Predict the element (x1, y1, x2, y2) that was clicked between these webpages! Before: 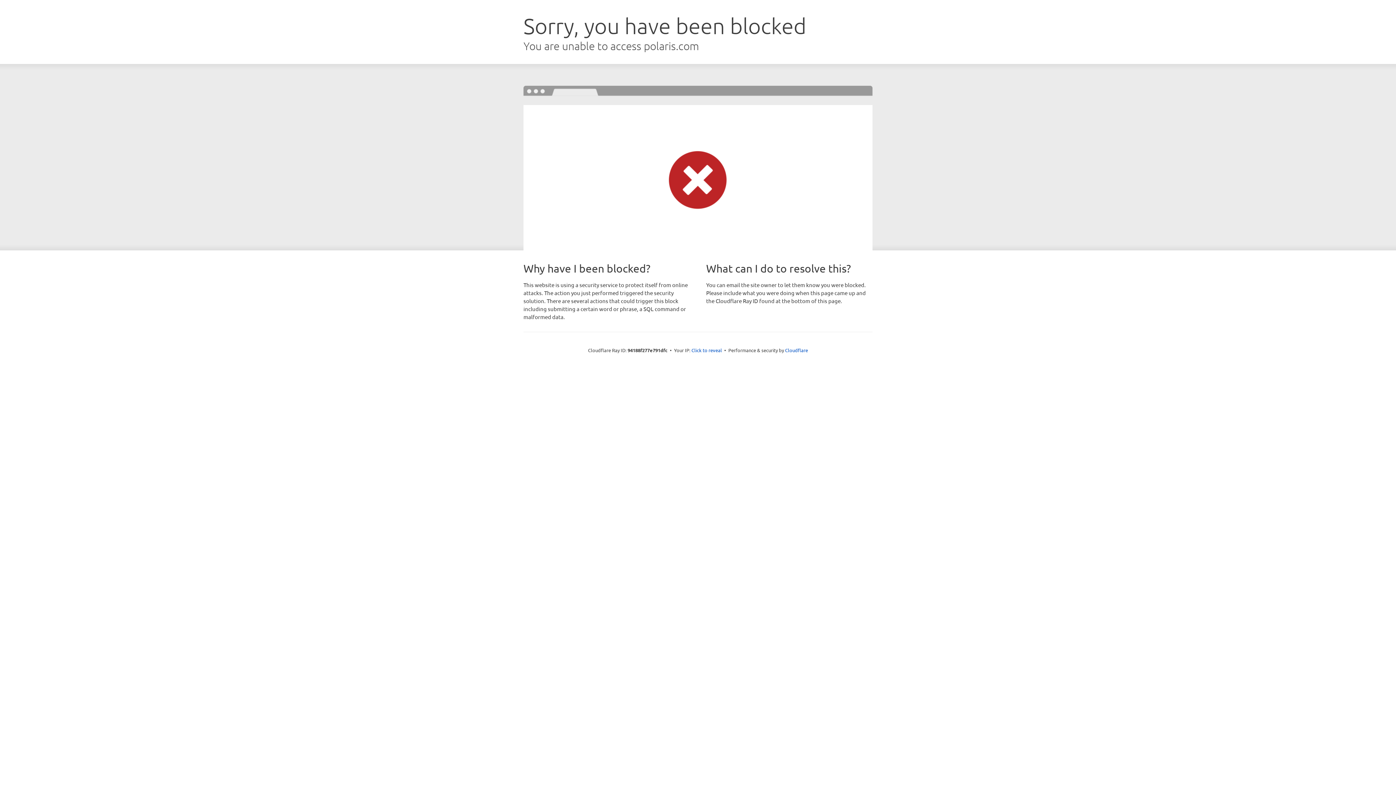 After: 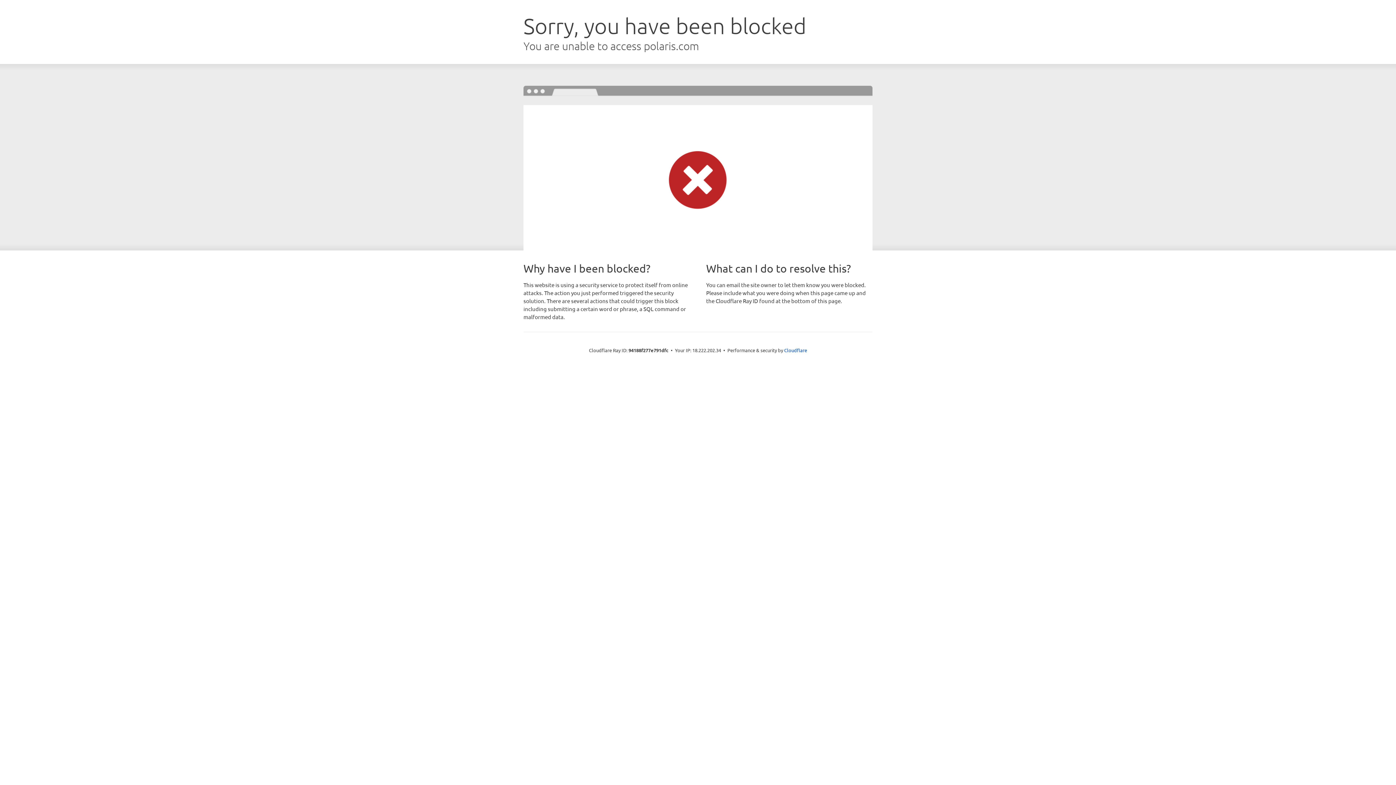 Action: bbox: (691, 346, 722, 353) label: Click to reveal